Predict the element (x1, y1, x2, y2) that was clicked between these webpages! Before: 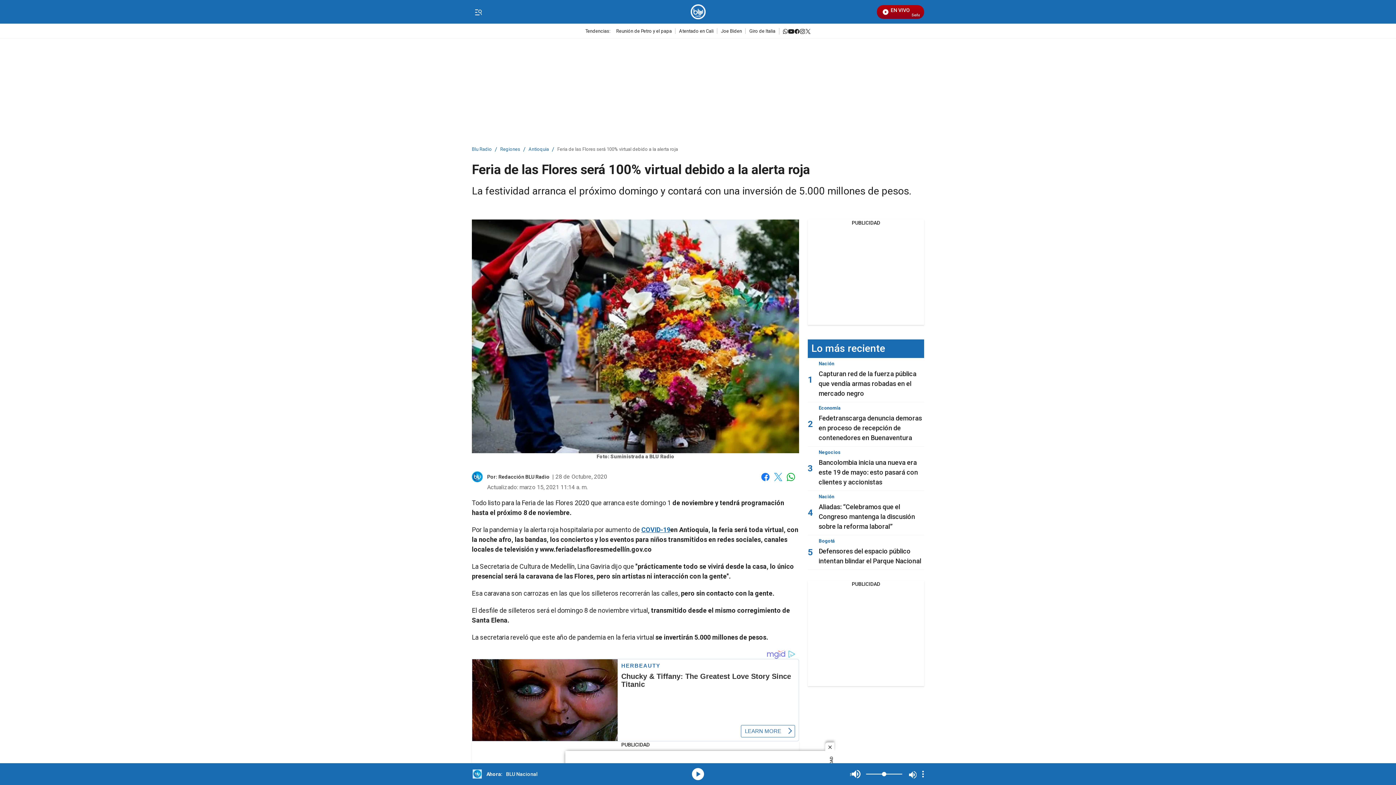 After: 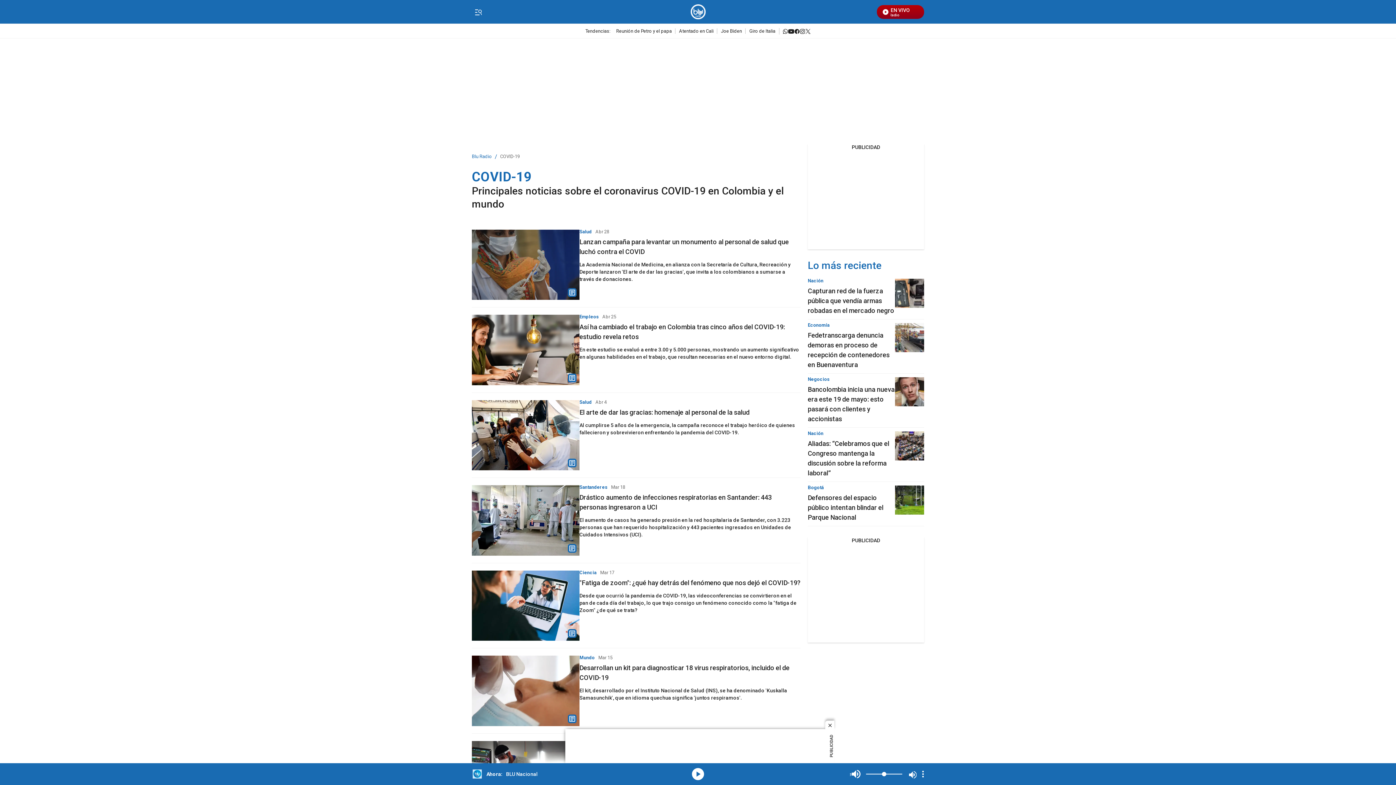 Action: bbox: (641, 526, 670, 533) label: COVID-19